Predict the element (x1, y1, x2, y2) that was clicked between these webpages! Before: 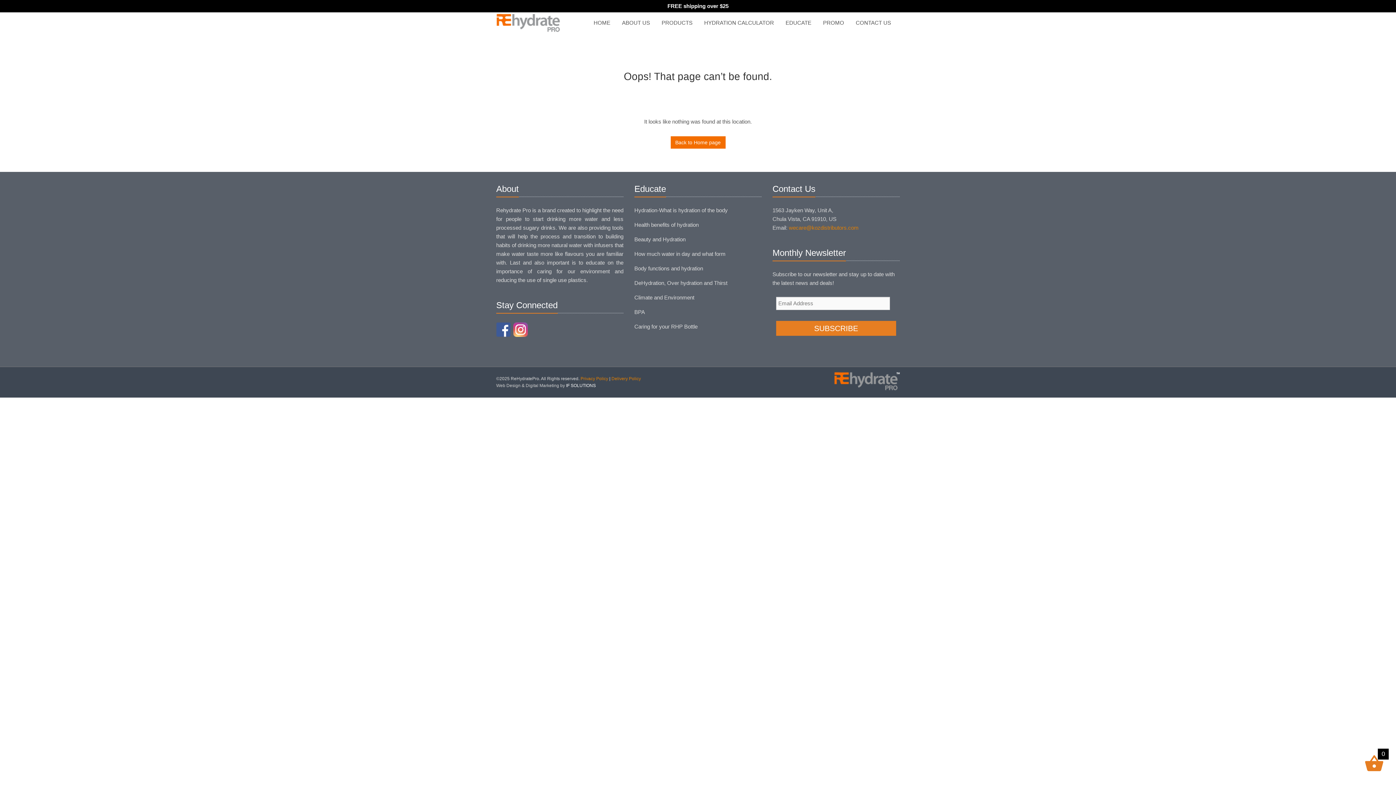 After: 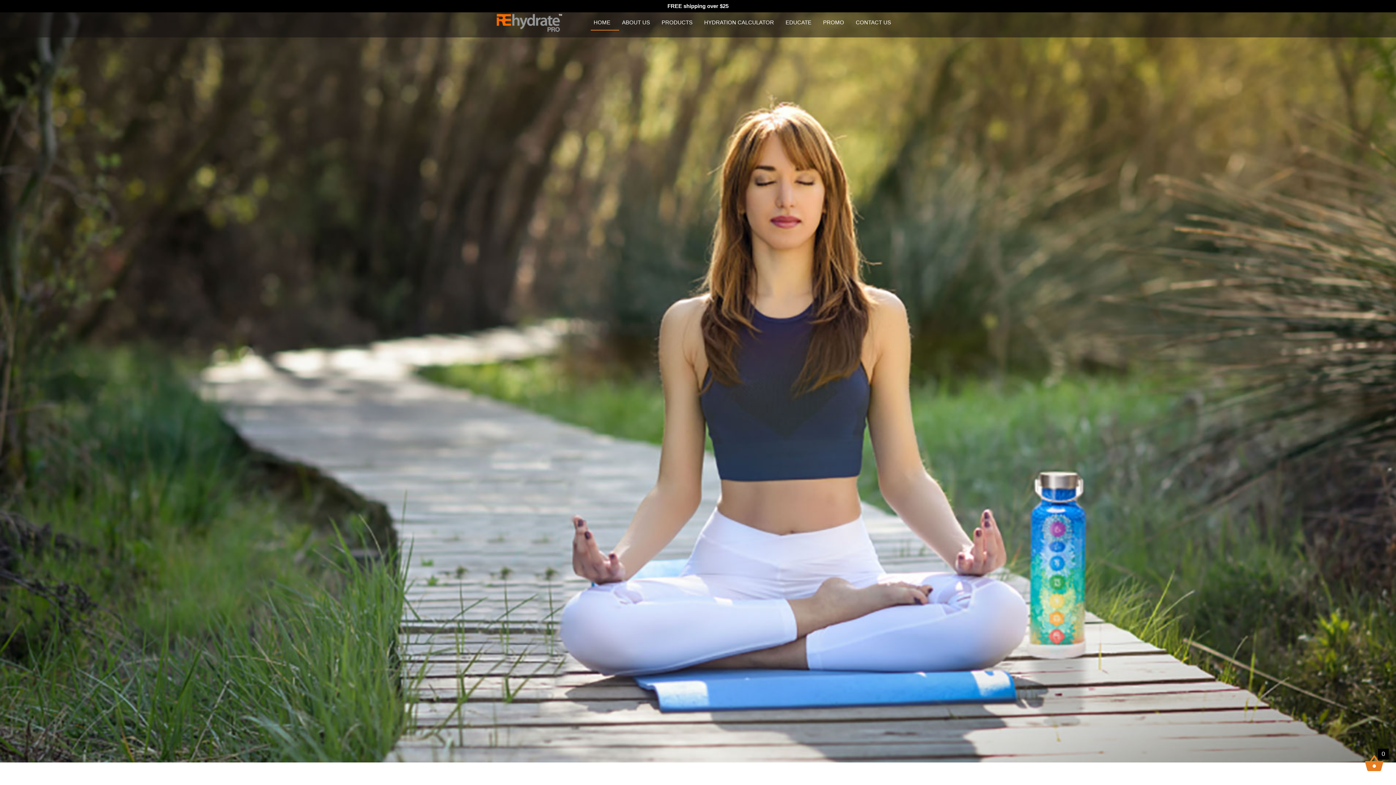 Action: label: Health benefits of hydration bbox: (634, 220, 761, 229)